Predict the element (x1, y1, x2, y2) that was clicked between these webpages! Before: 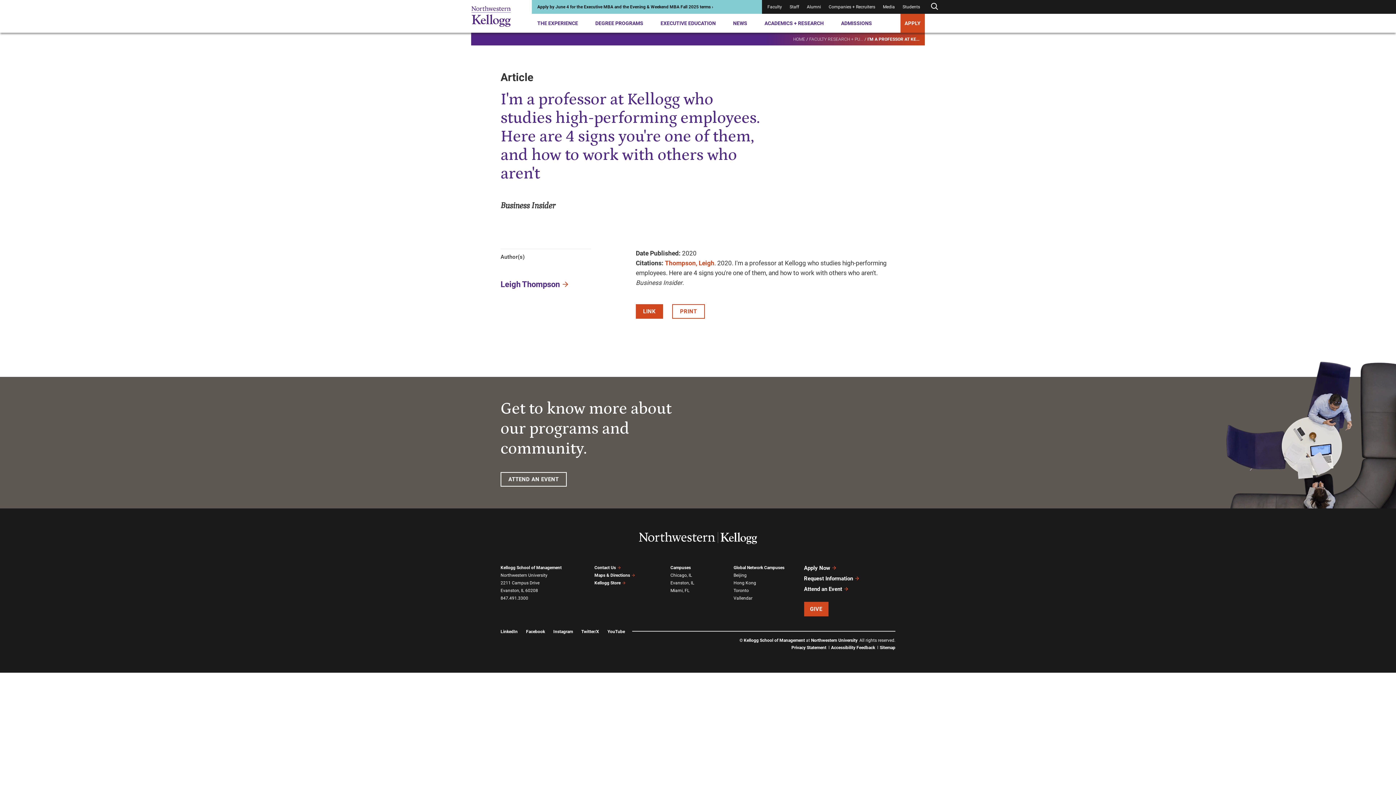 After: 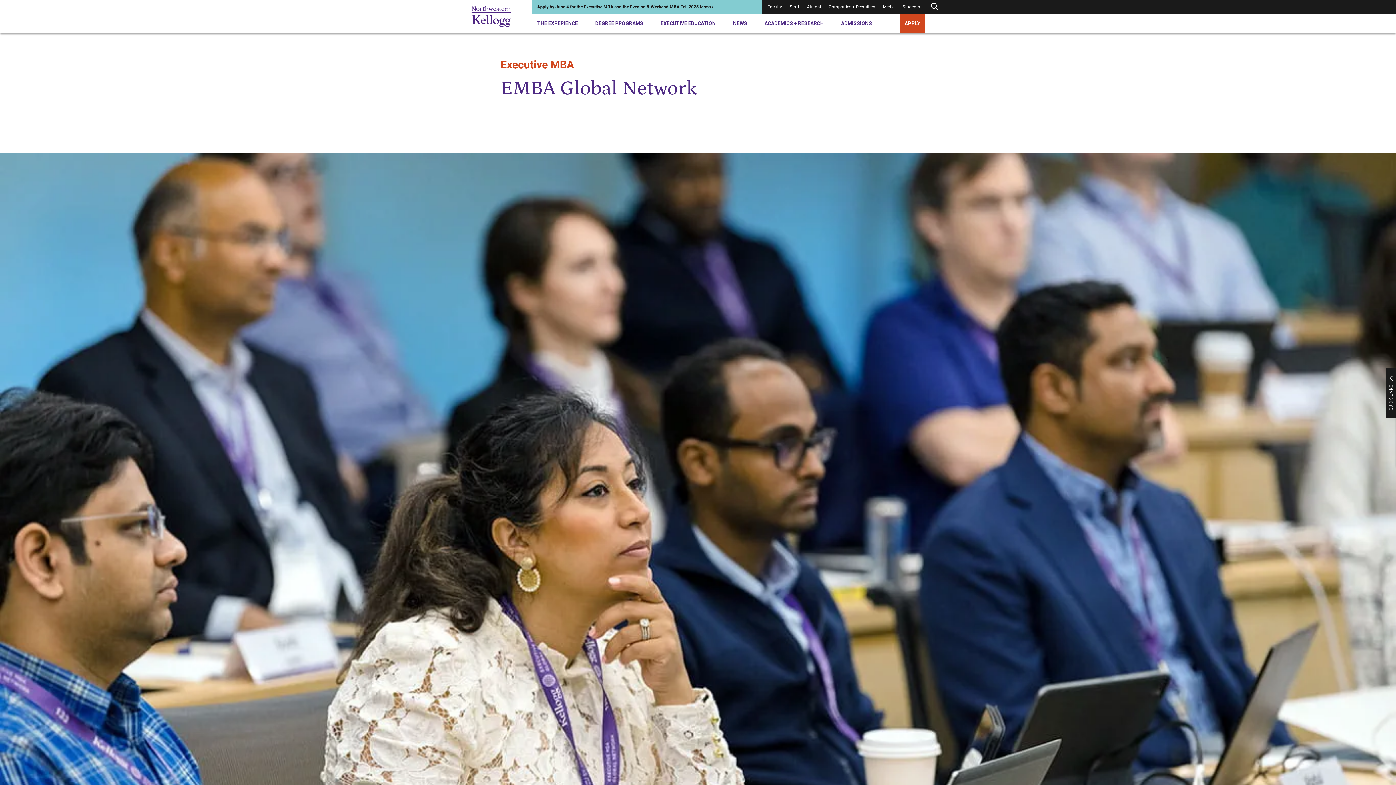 Action: label: Global Network Campuses bbox: (733, 565, 784, 570)